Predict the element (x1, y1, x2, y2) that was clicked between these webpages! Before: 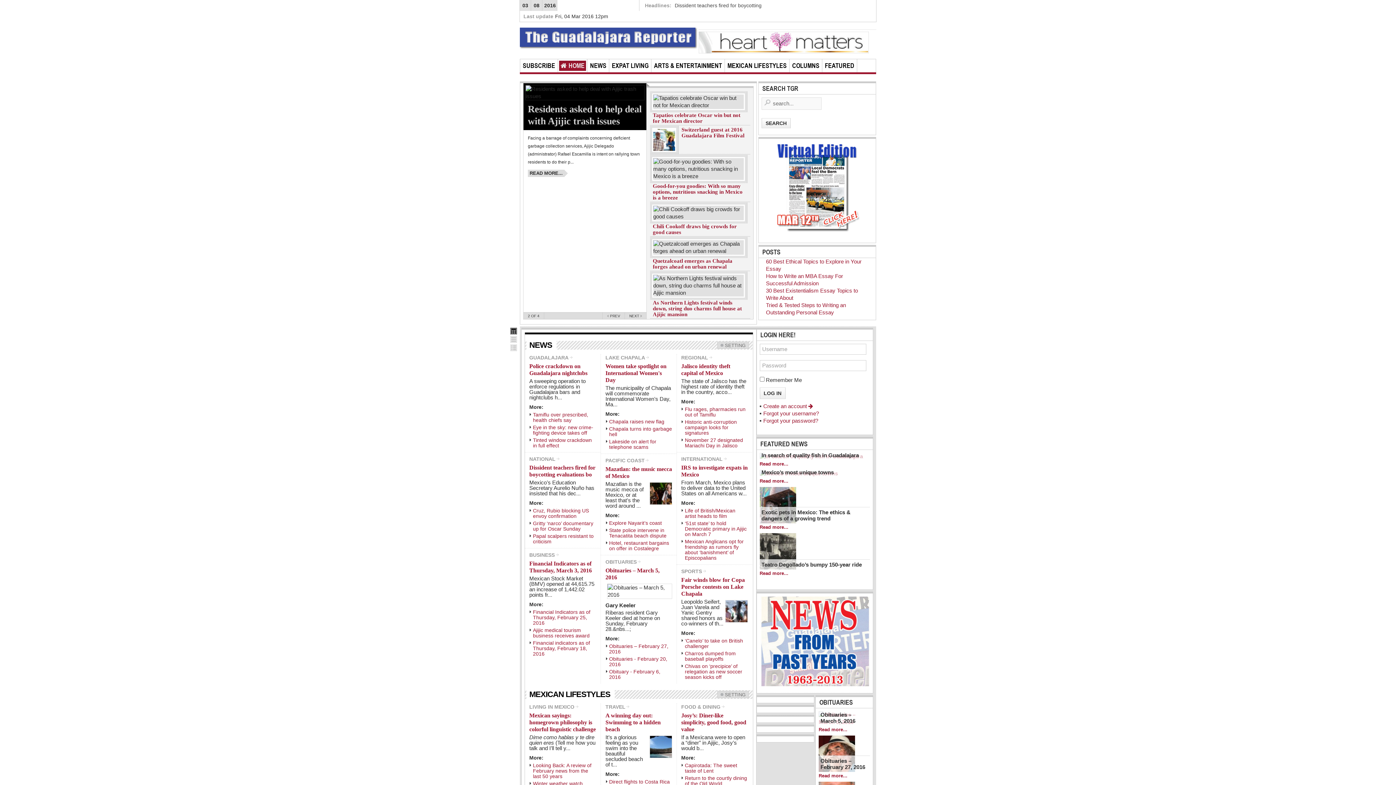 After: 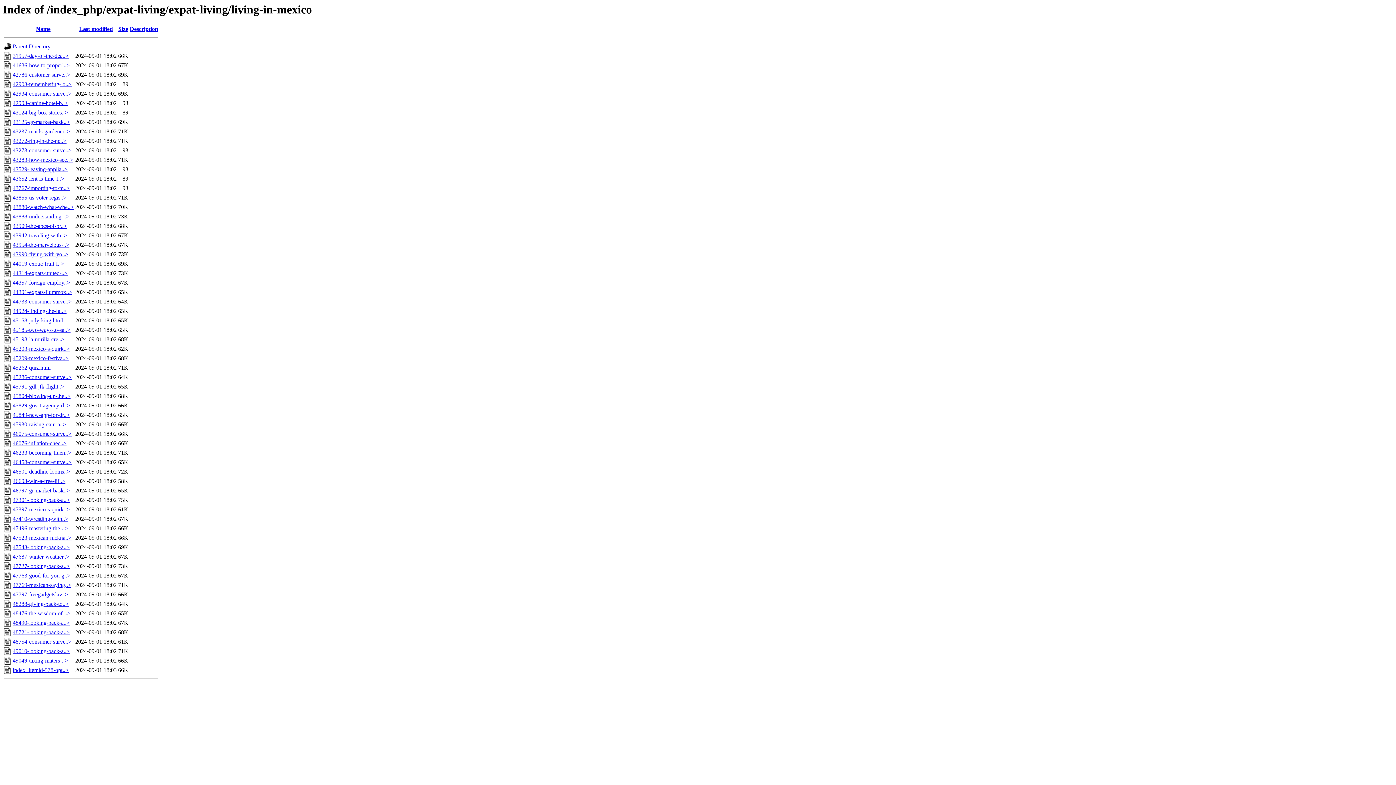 Action: label: LIVING IN MEXICO bbox: (529, 704, 574, 710)